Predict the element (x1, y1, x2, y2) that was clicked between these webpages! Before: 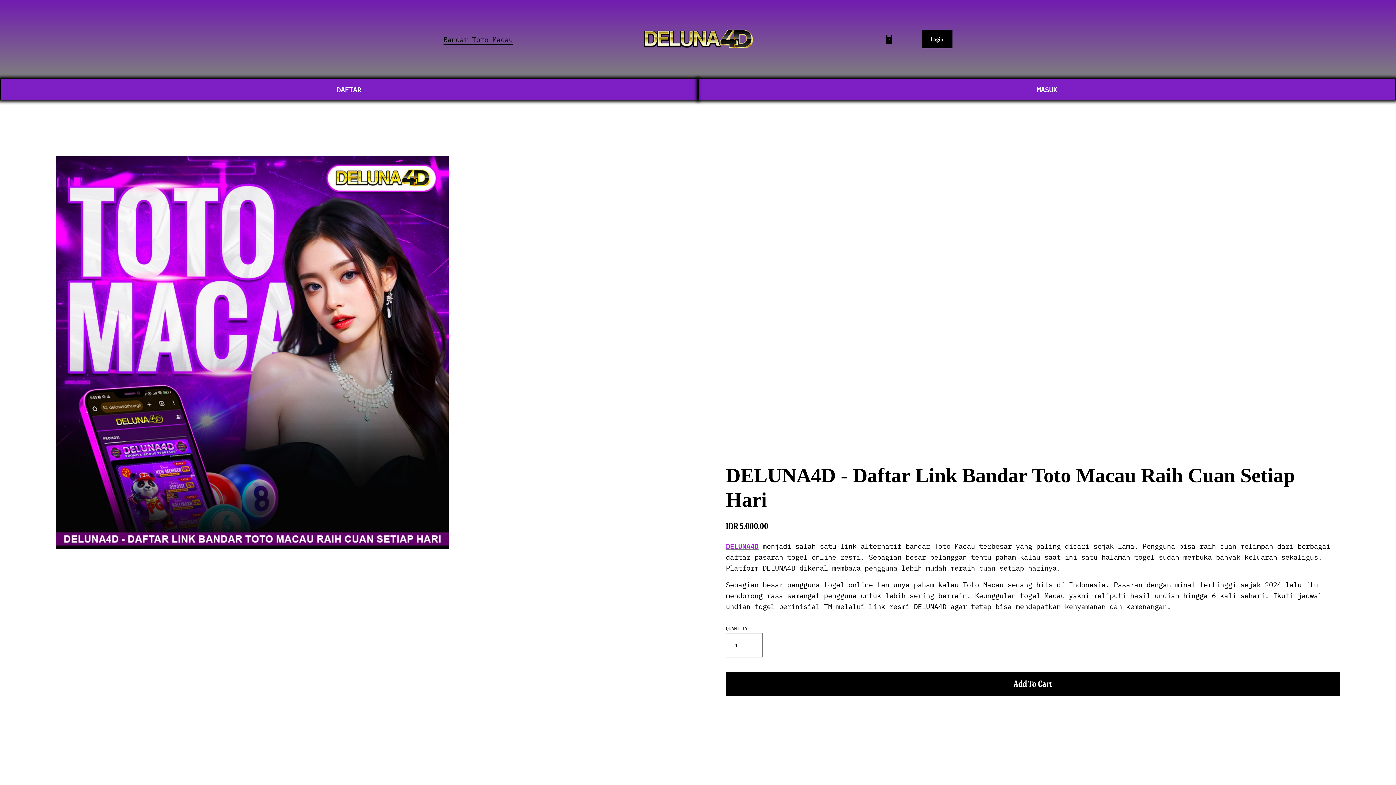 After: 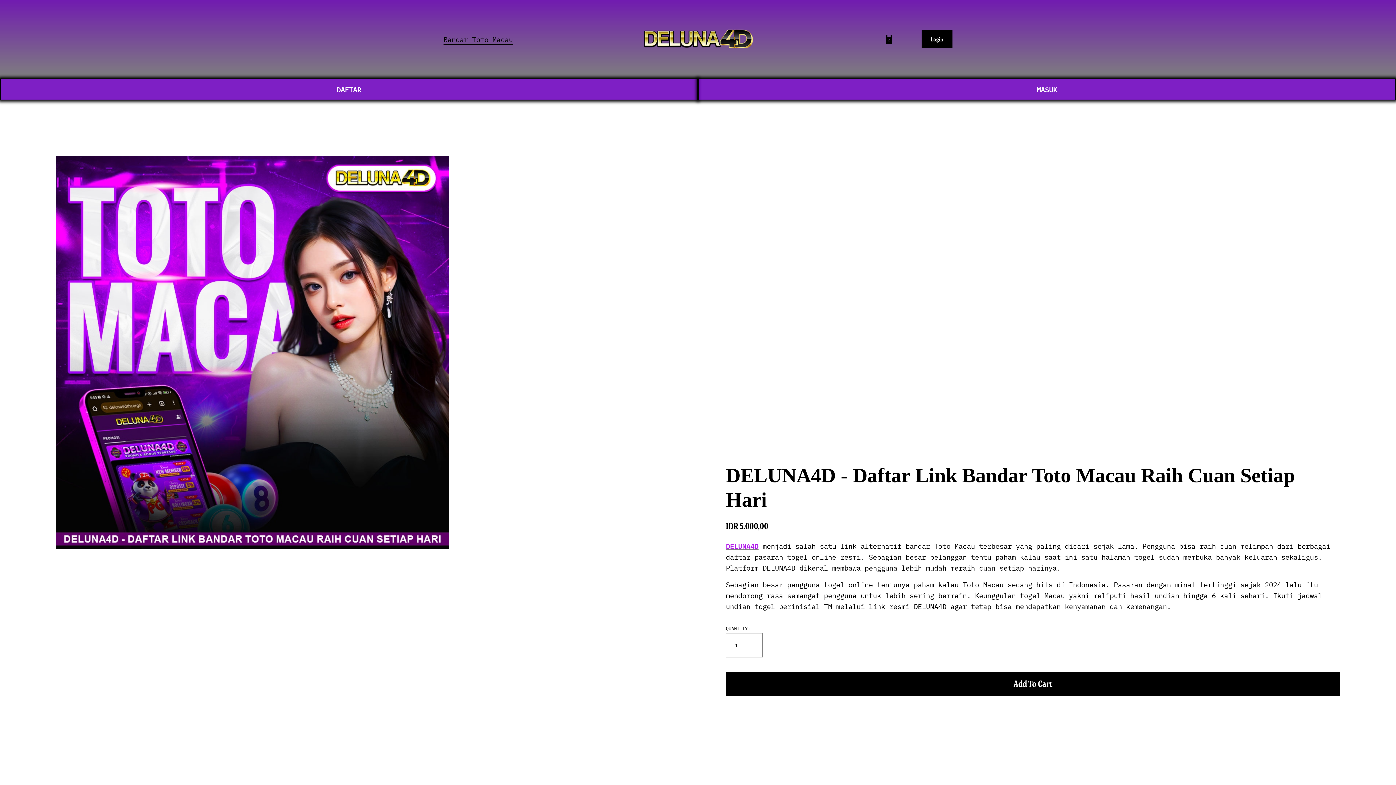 Action: label: DELUNA4D bbox: (726, 541, 758, 550)